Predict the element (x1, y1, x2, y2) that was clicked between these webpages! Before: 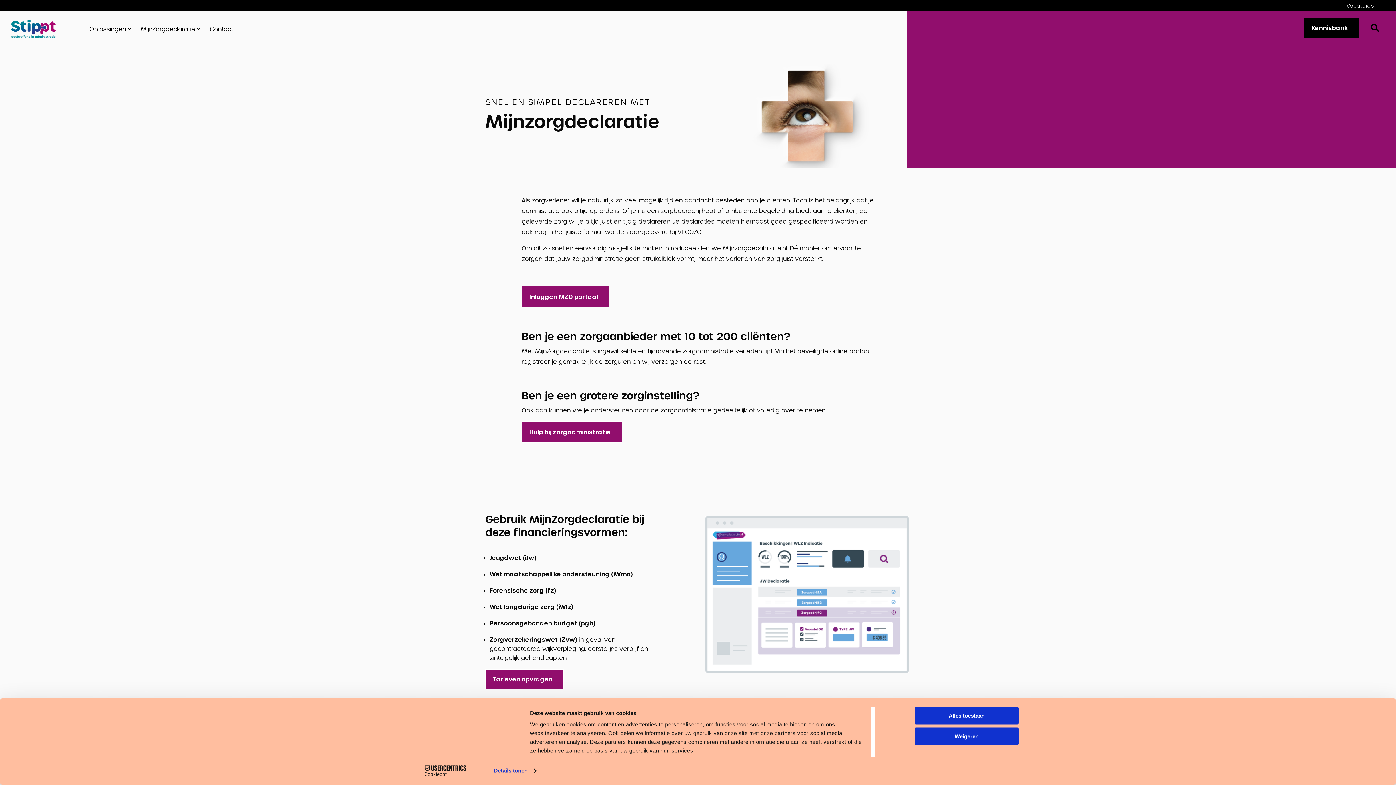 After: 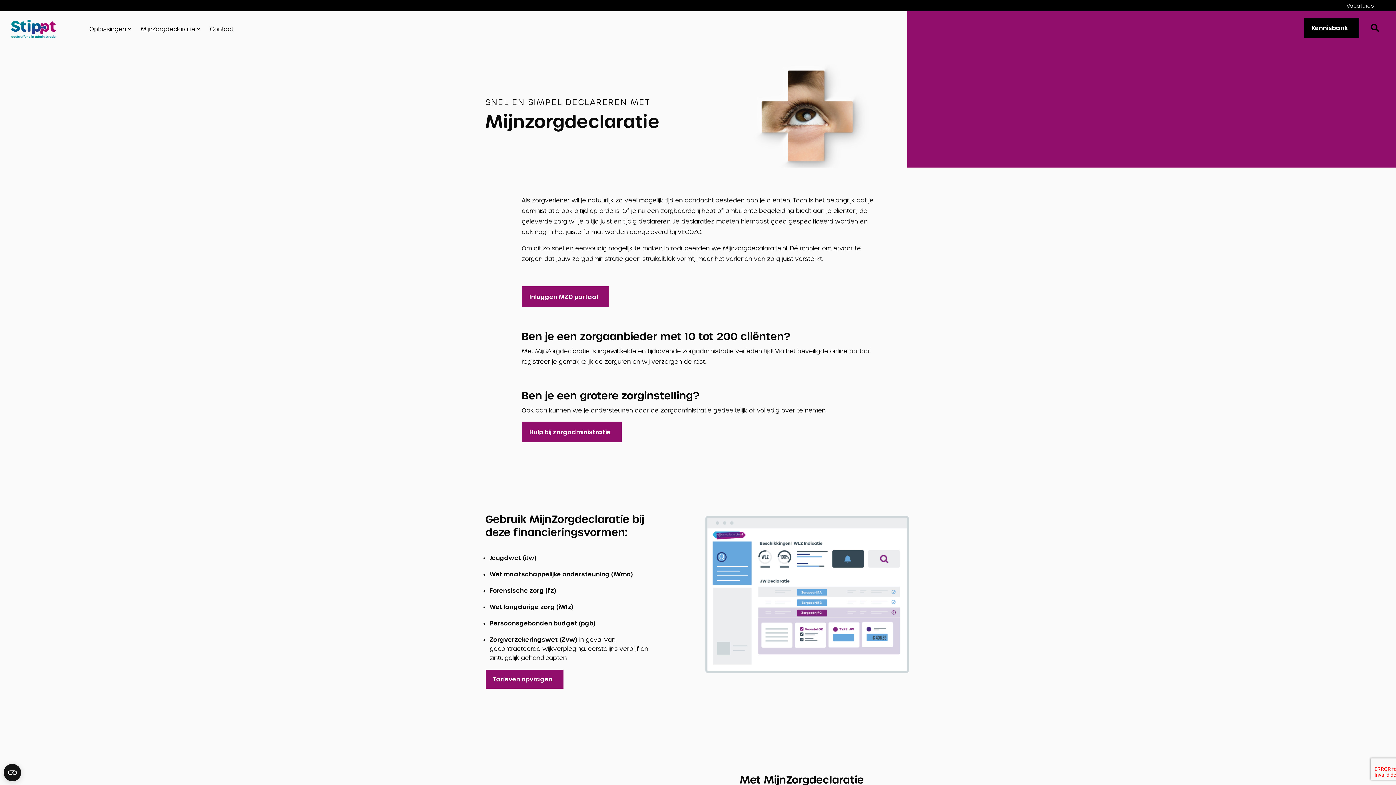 Action: label: Weigeren bbox: (914, 727, 1018, 745)